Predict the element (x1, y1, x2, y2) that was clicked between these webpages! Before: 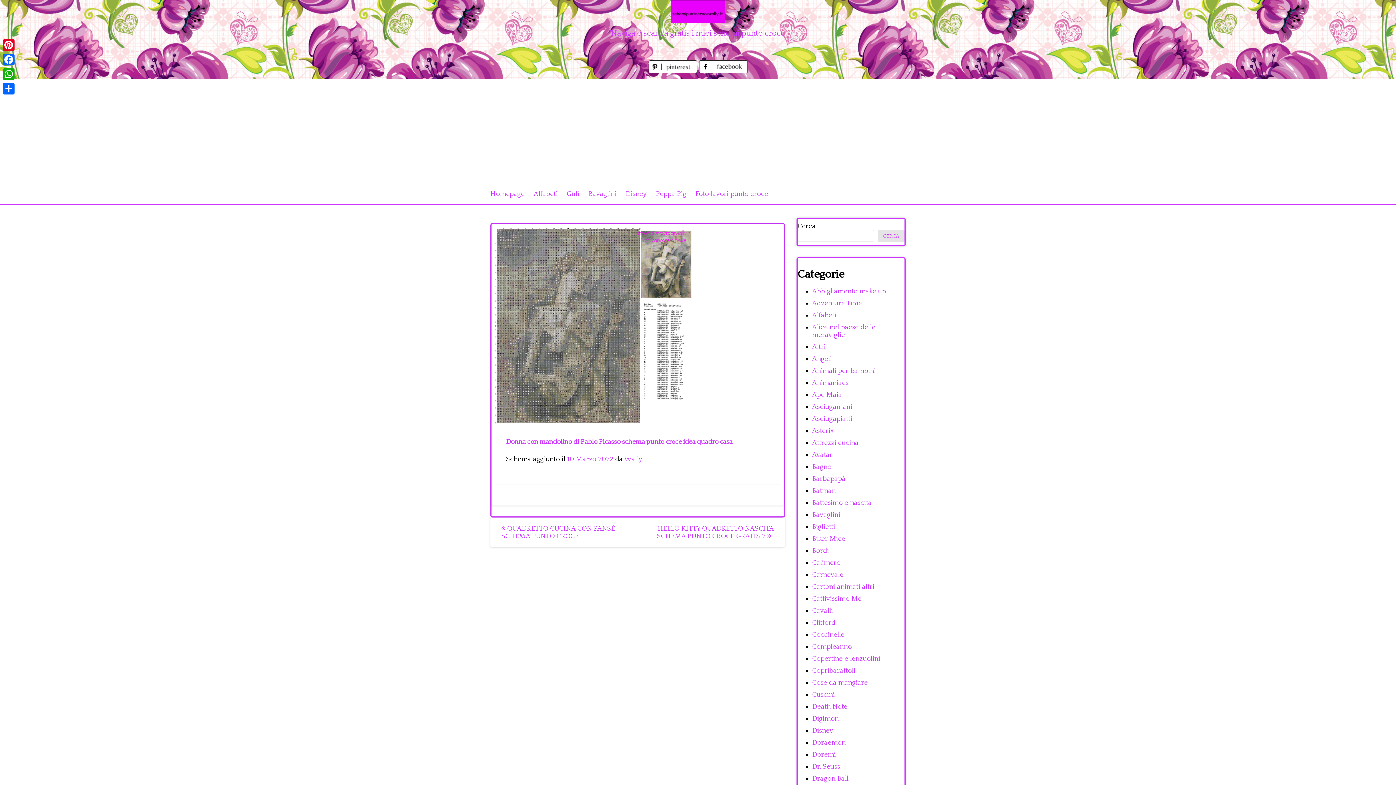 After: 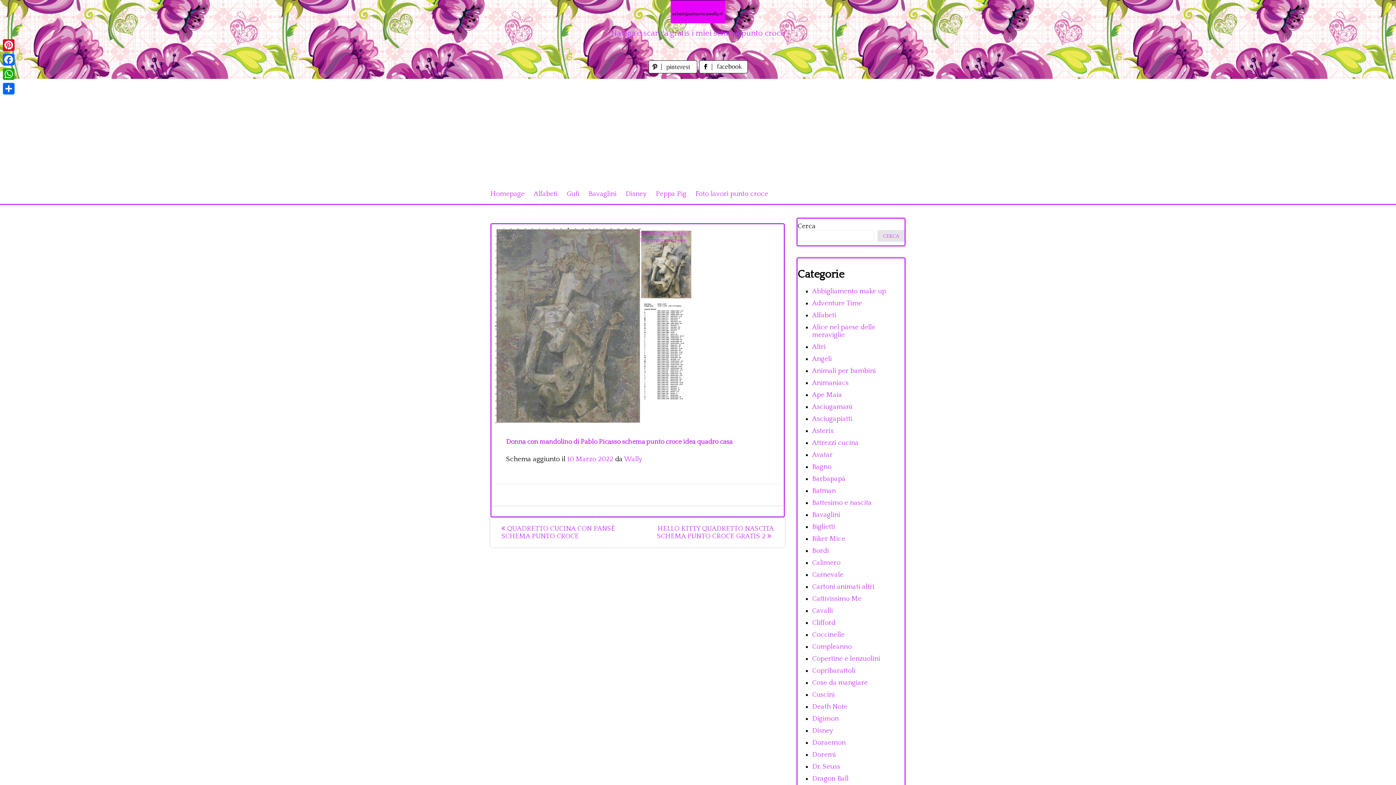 Action: label: 10 Marzo 2022 bbox: (567, 455, 613, 463)